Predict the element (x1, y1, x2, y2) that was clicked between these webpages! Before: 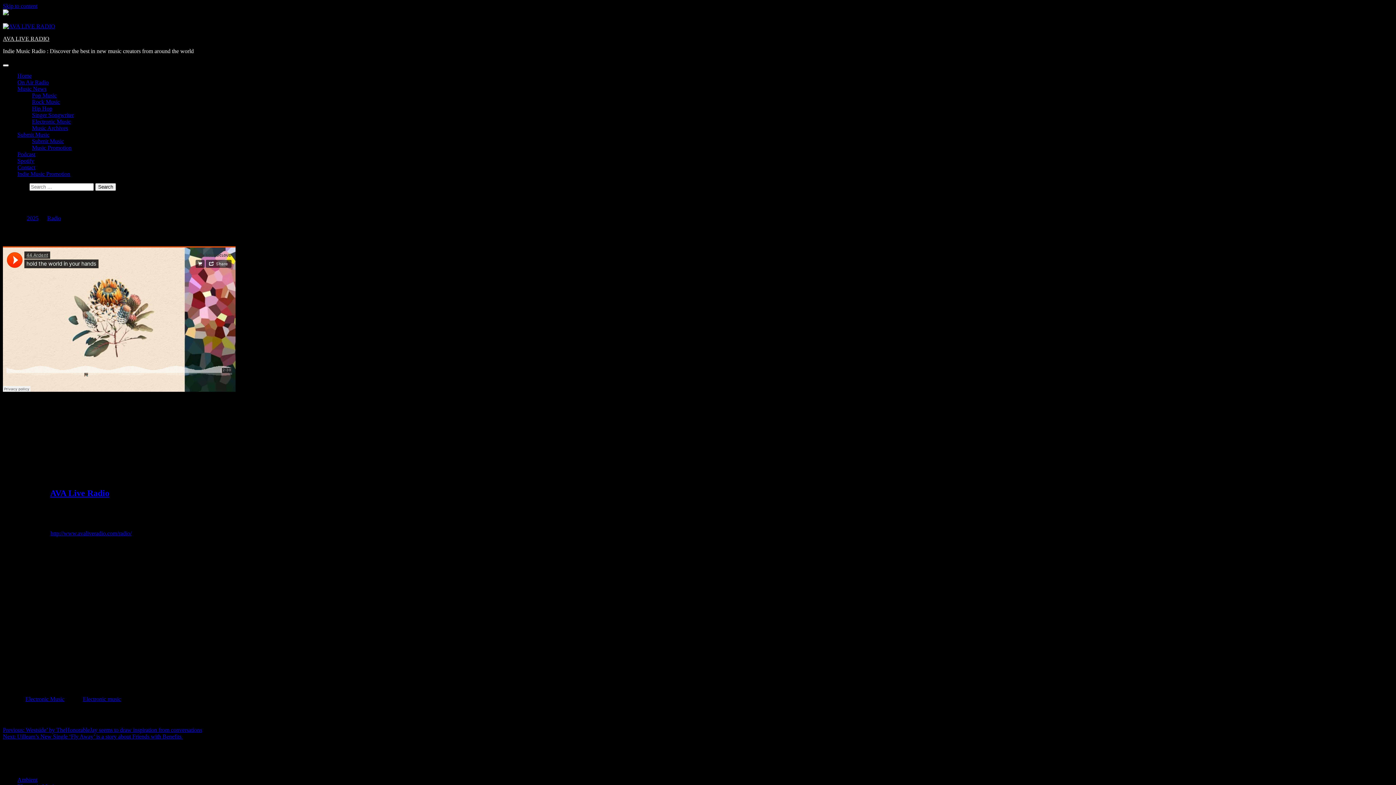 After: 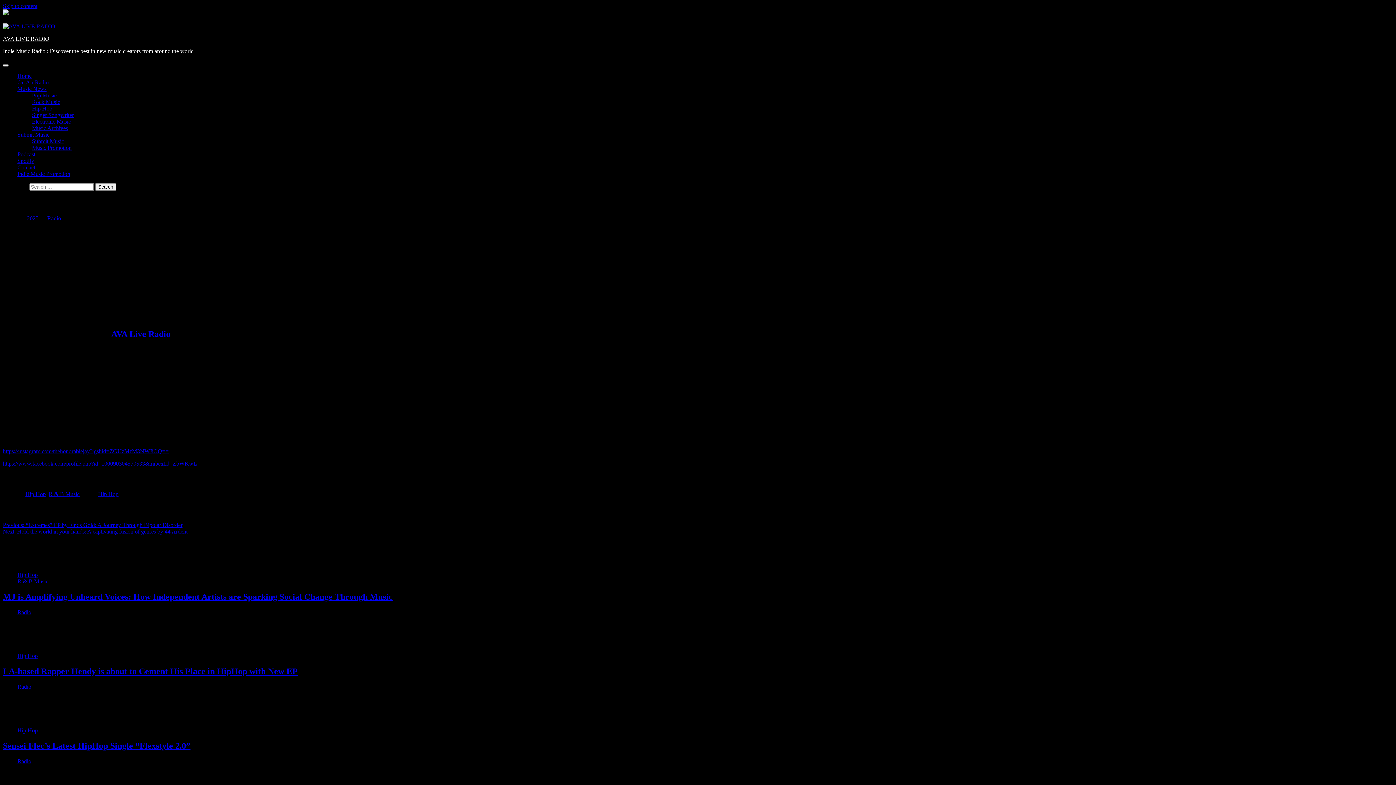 Action: bbox: (2, 727, 202, 733) label: Previous: Westside’ by TheHonorableJay seems to draw inspiration from conversations